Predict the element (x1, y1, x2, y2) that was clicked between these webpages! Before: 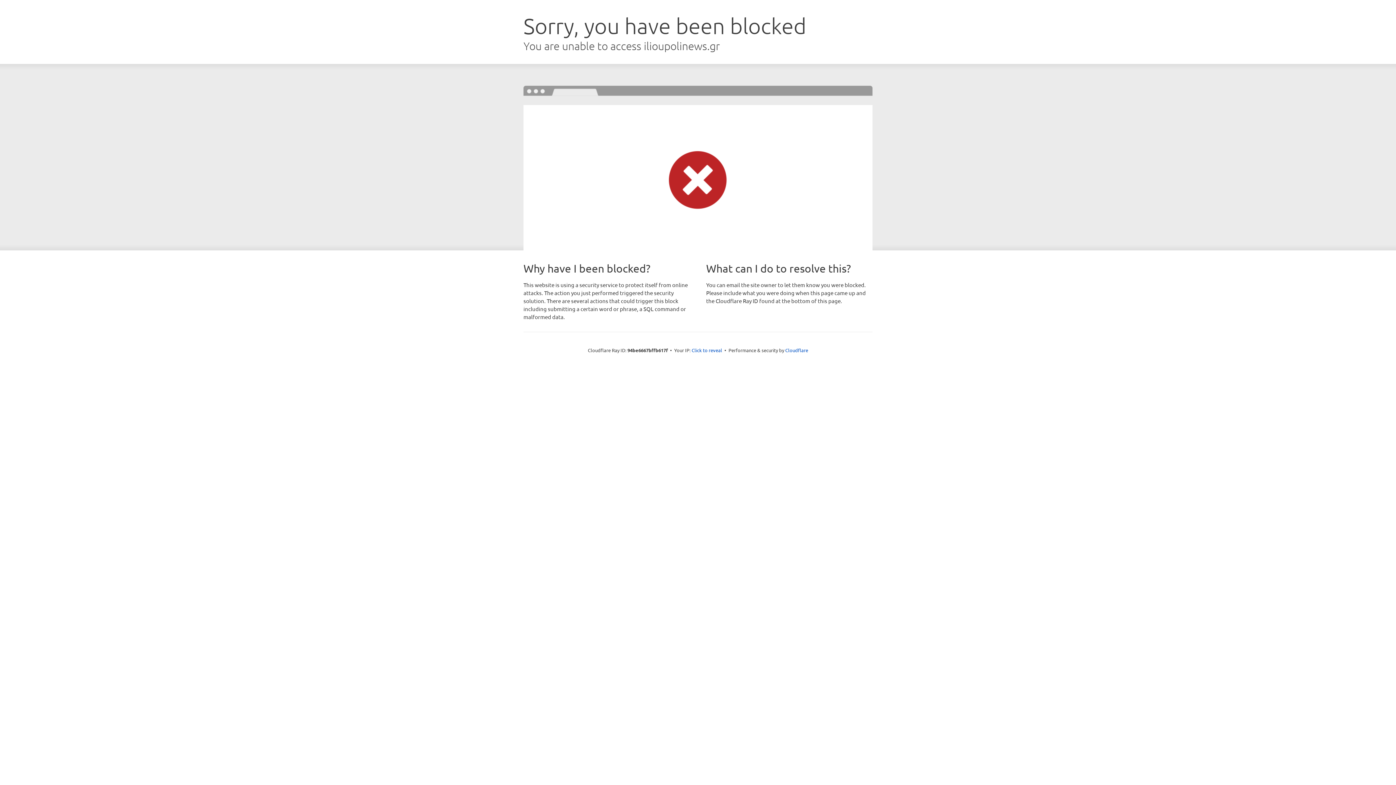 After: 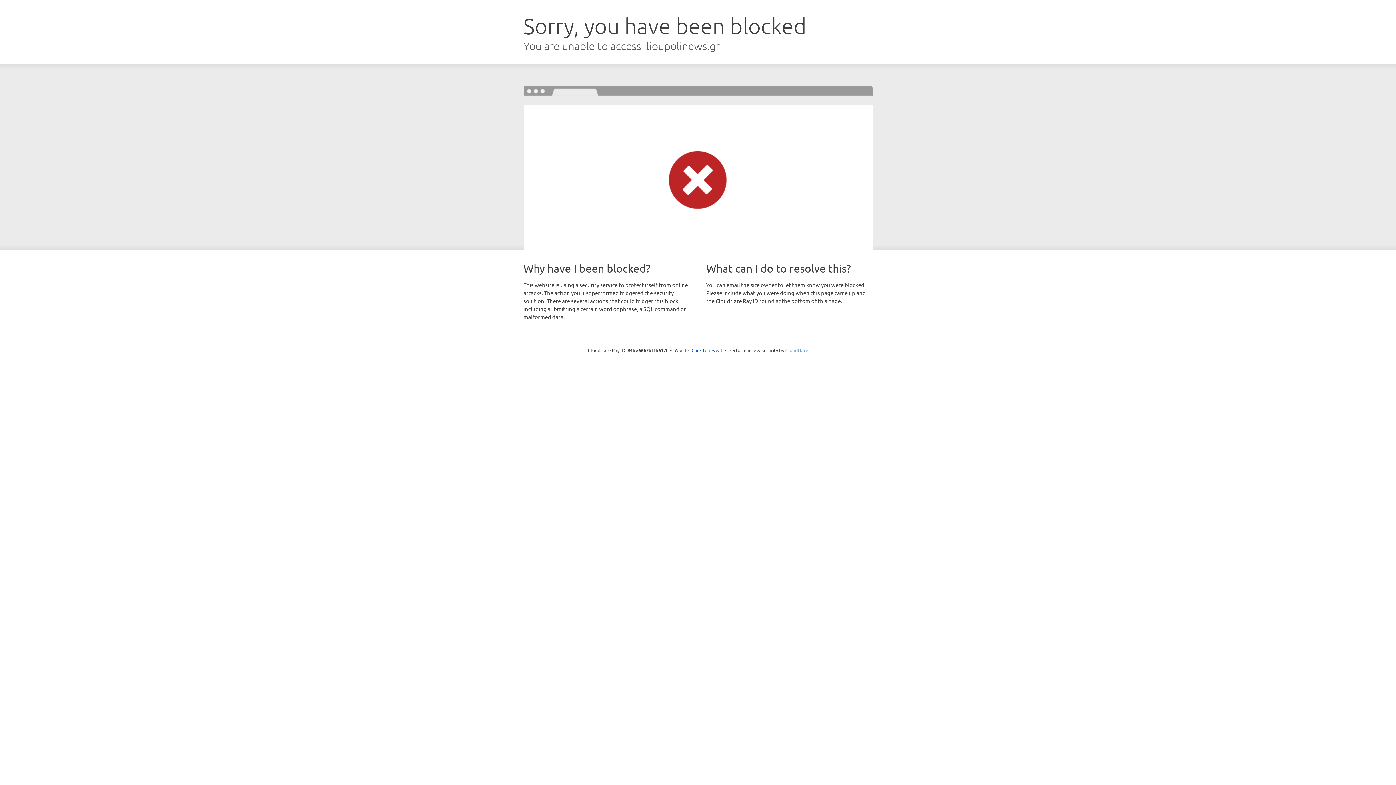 Action: label: Cloudflare bbox: (785, 347, 808, 353)